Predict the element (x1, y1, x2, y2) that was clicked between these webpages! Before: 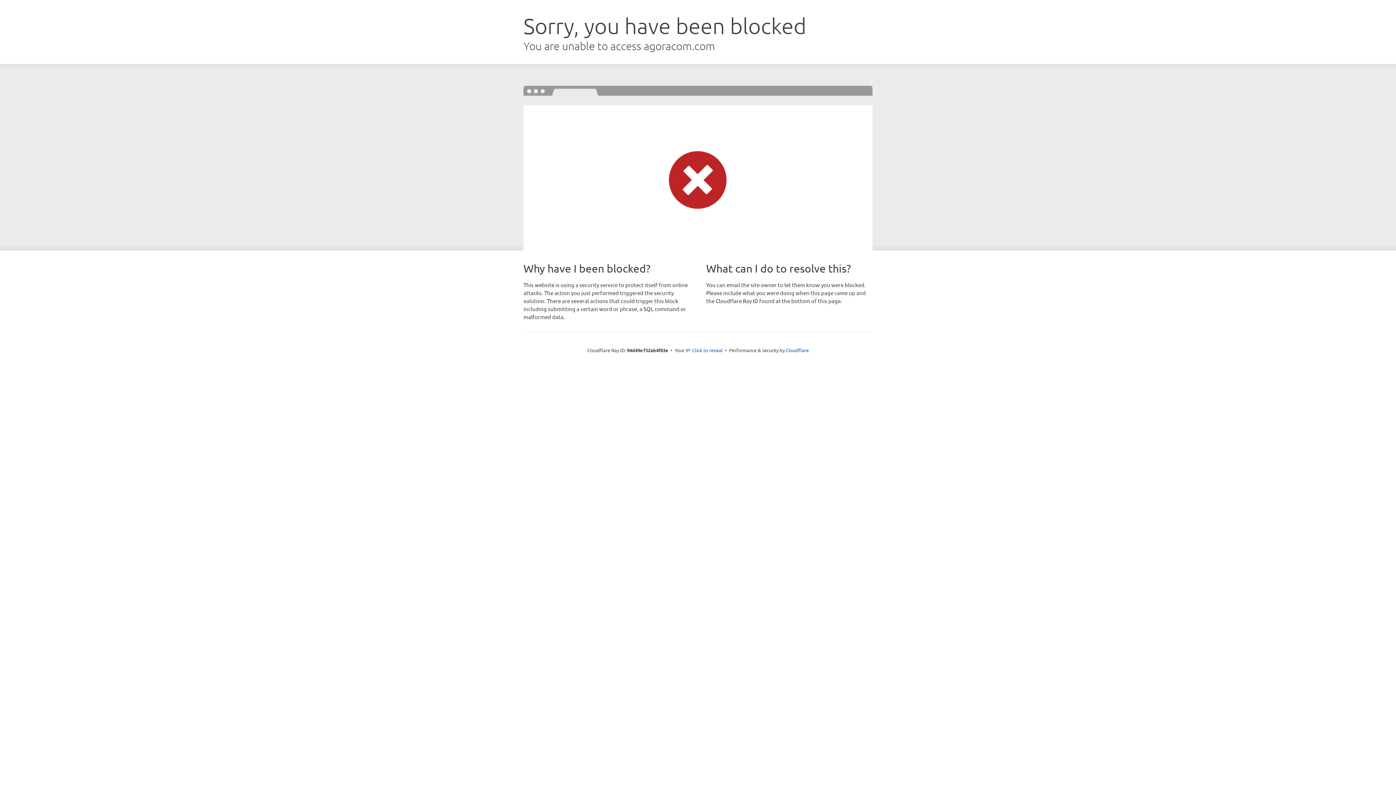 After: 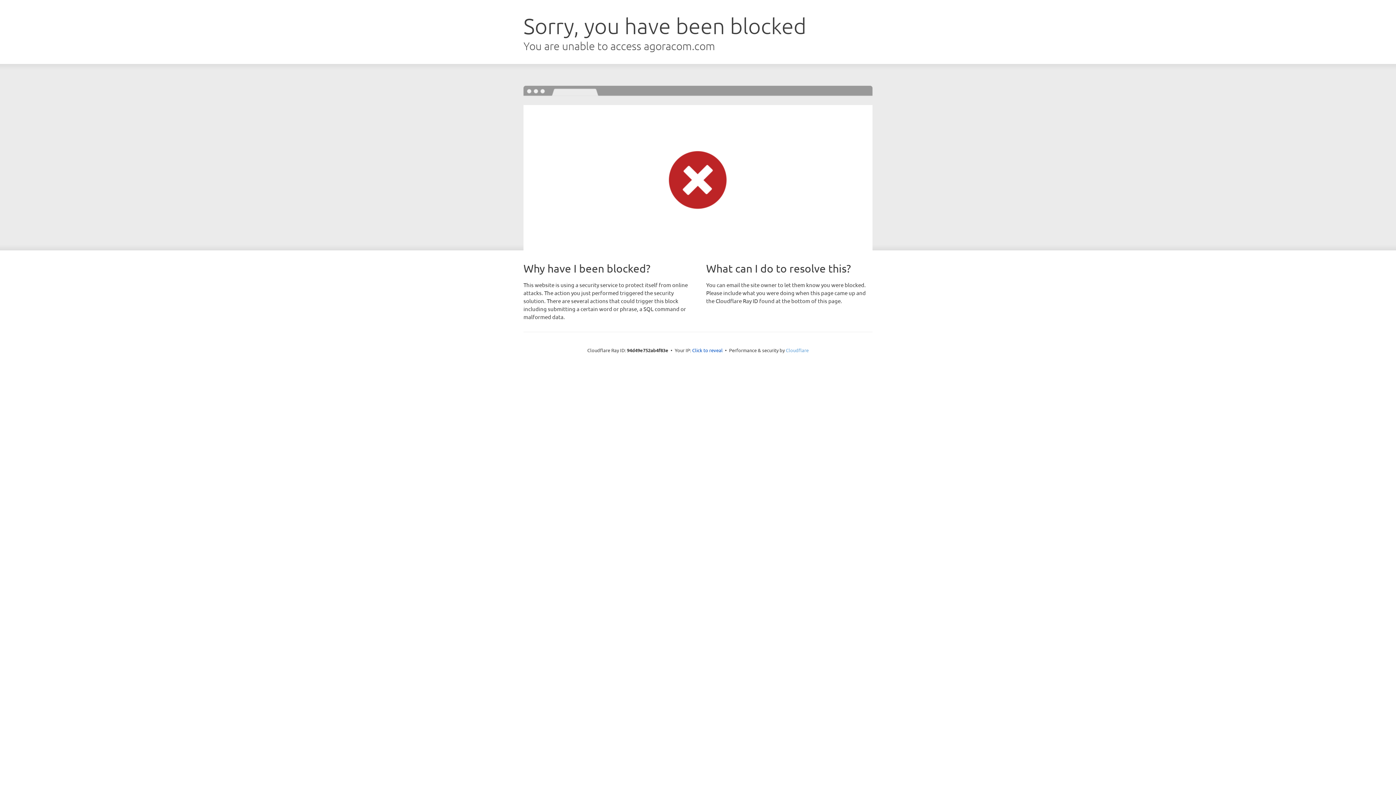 Action: label: Cloudflare bbox: (786, 347, 808, 353)